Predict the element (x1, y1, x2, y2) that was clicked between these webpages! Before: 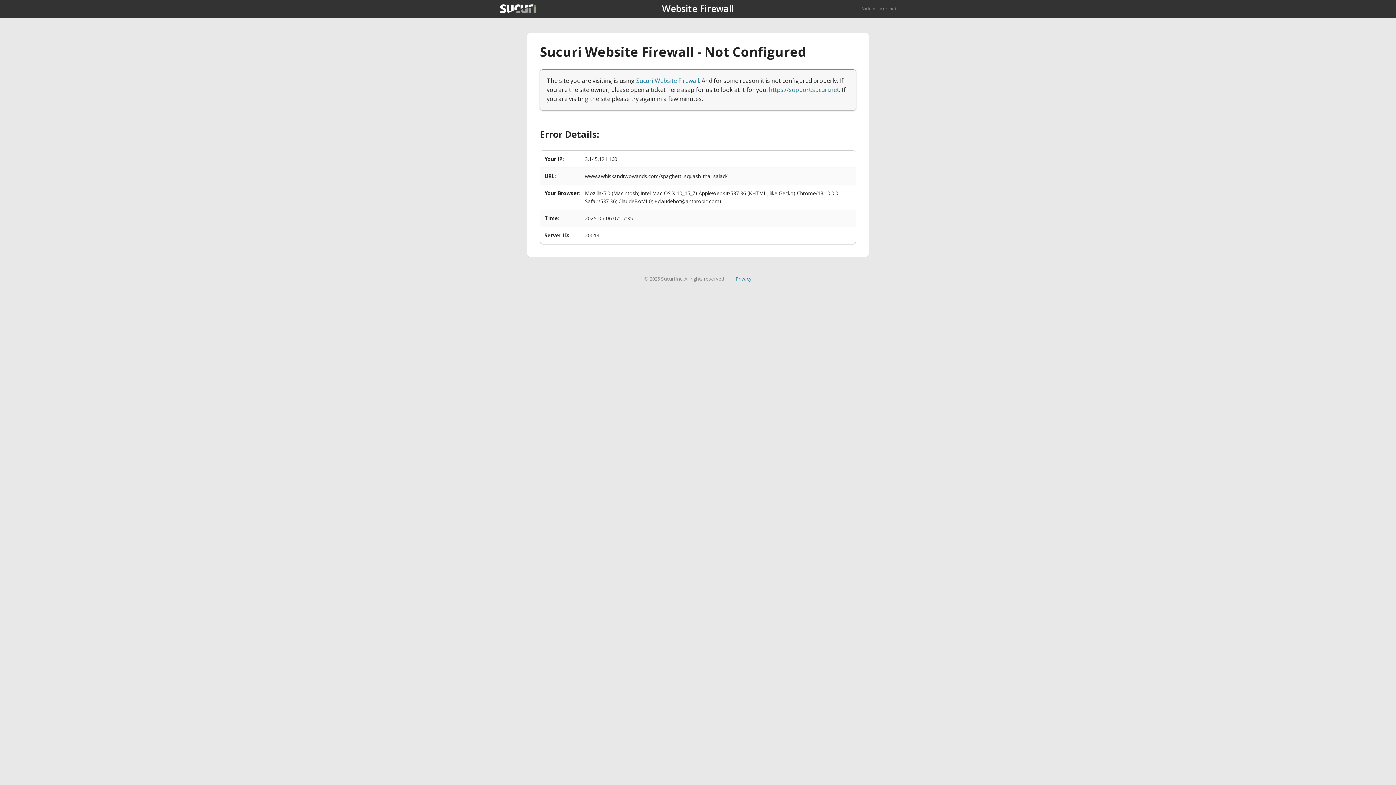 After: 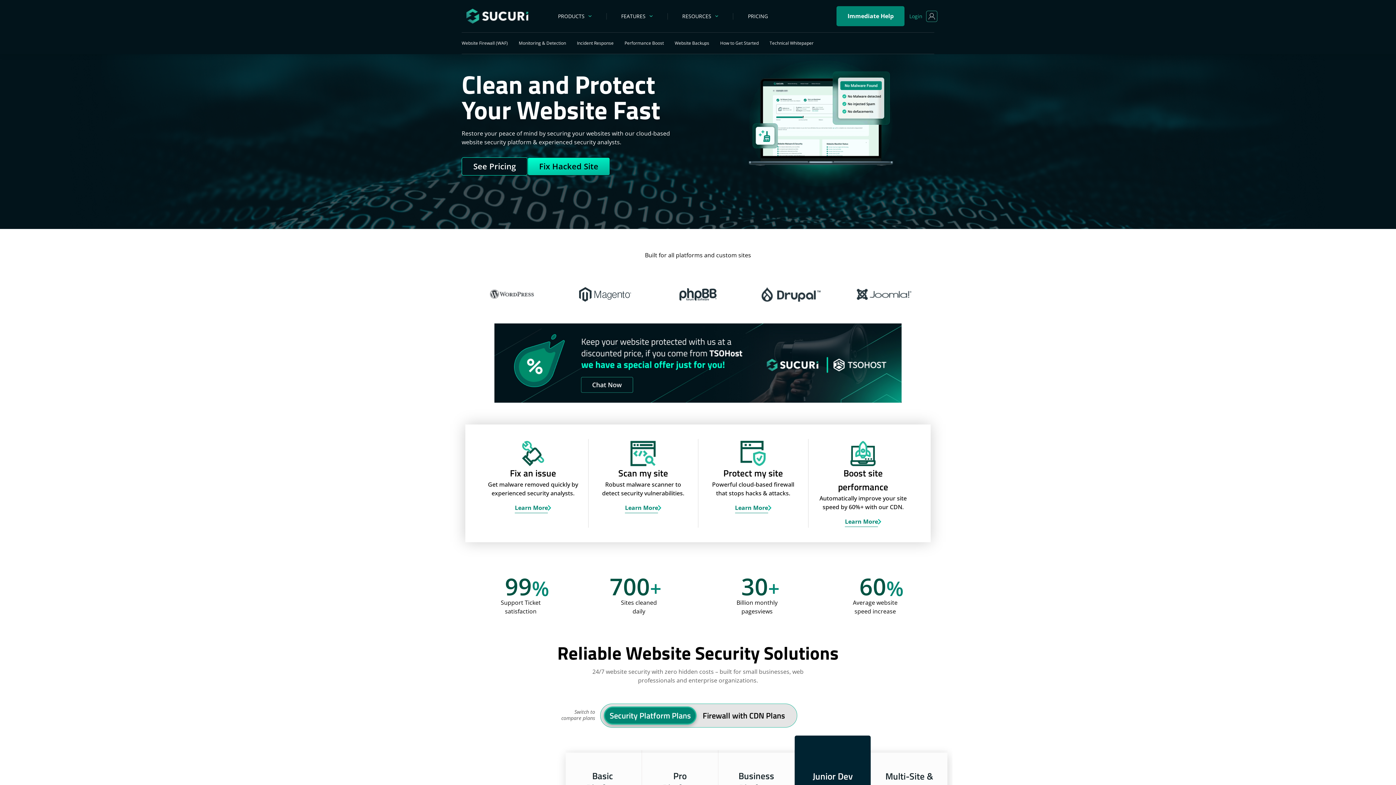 Action: bbox: (500, 4, 536, 13)